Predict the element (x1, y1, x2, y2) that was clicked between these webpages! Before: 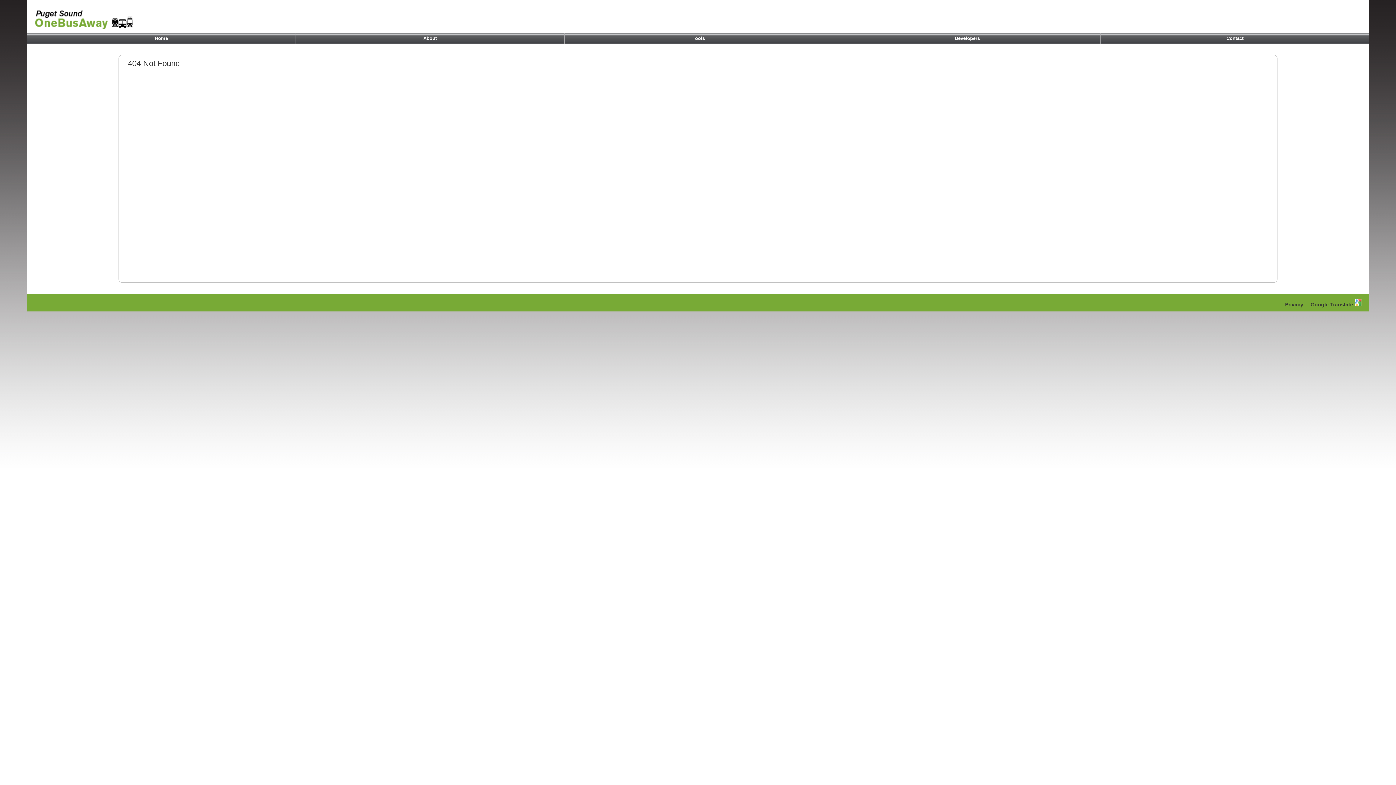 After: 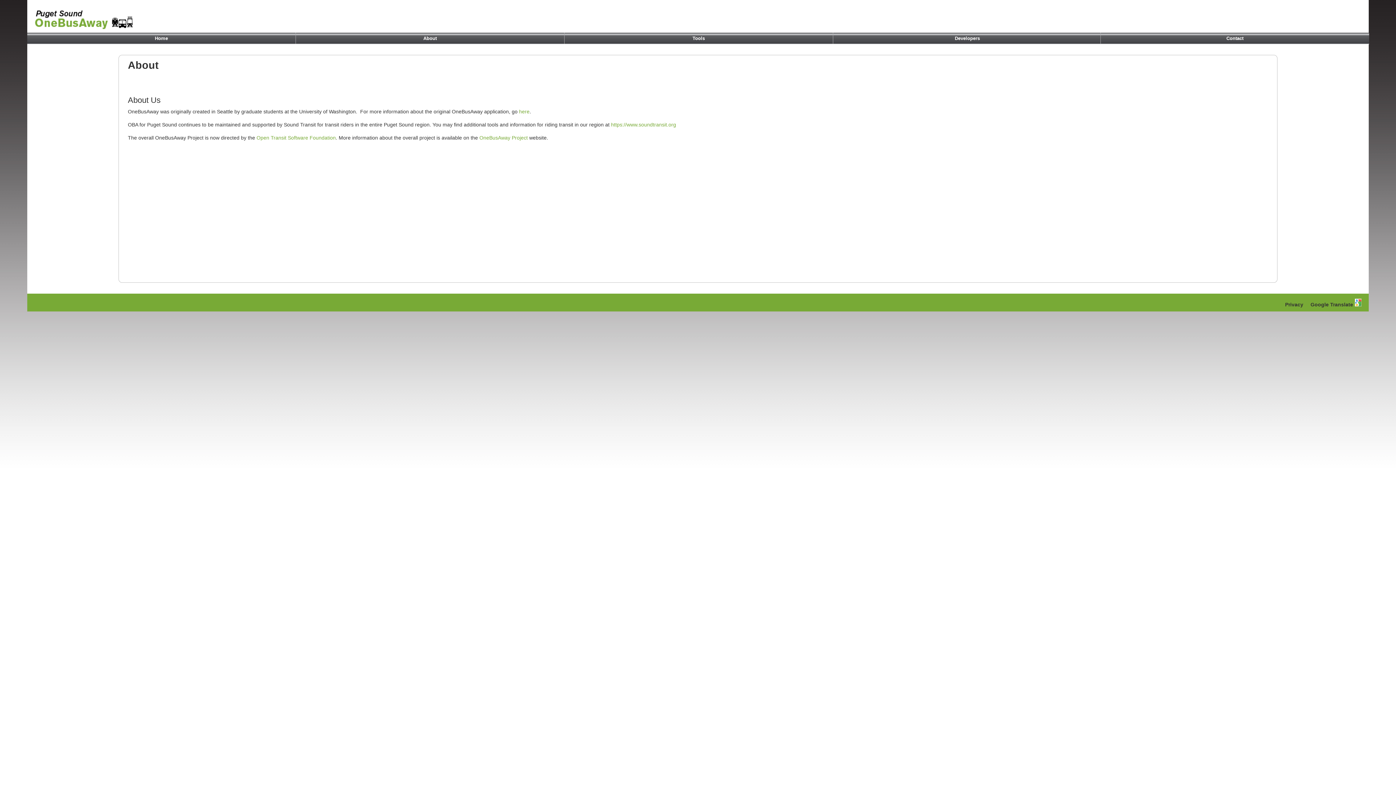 Action: bbox: (296, 32, 564, 44) label: About